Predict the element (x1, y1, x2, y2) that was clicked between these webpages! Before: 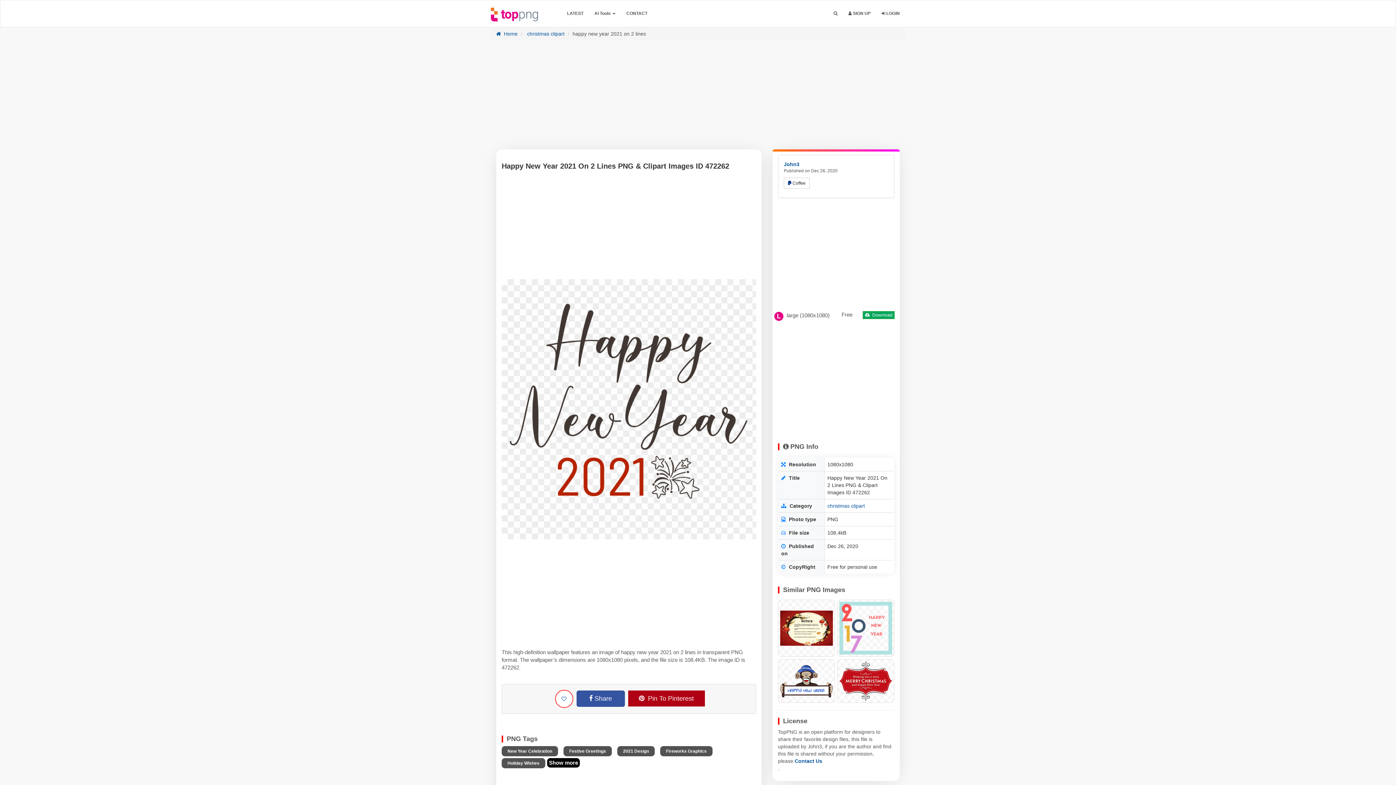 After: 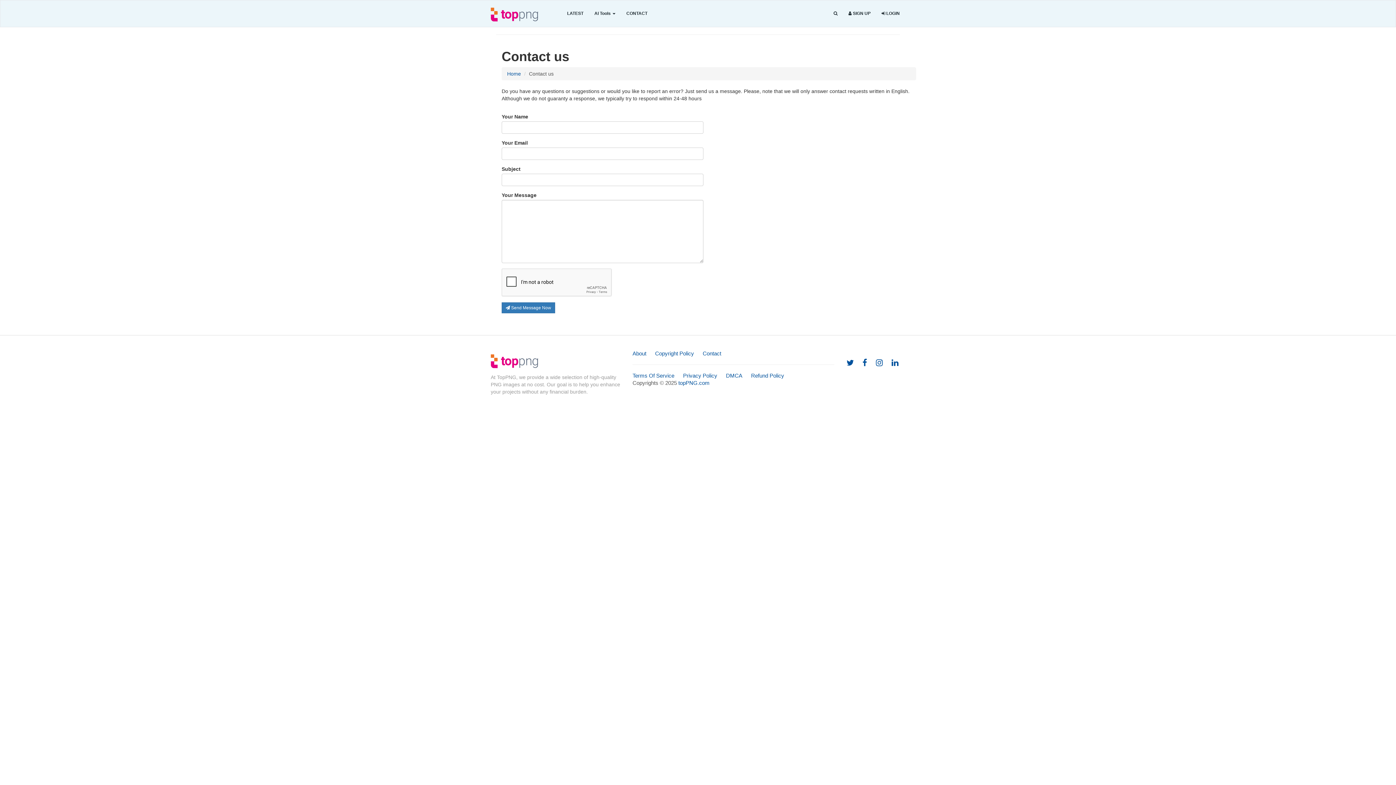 Action: bbox: (621, 4, 653, 23) label: CONTACT